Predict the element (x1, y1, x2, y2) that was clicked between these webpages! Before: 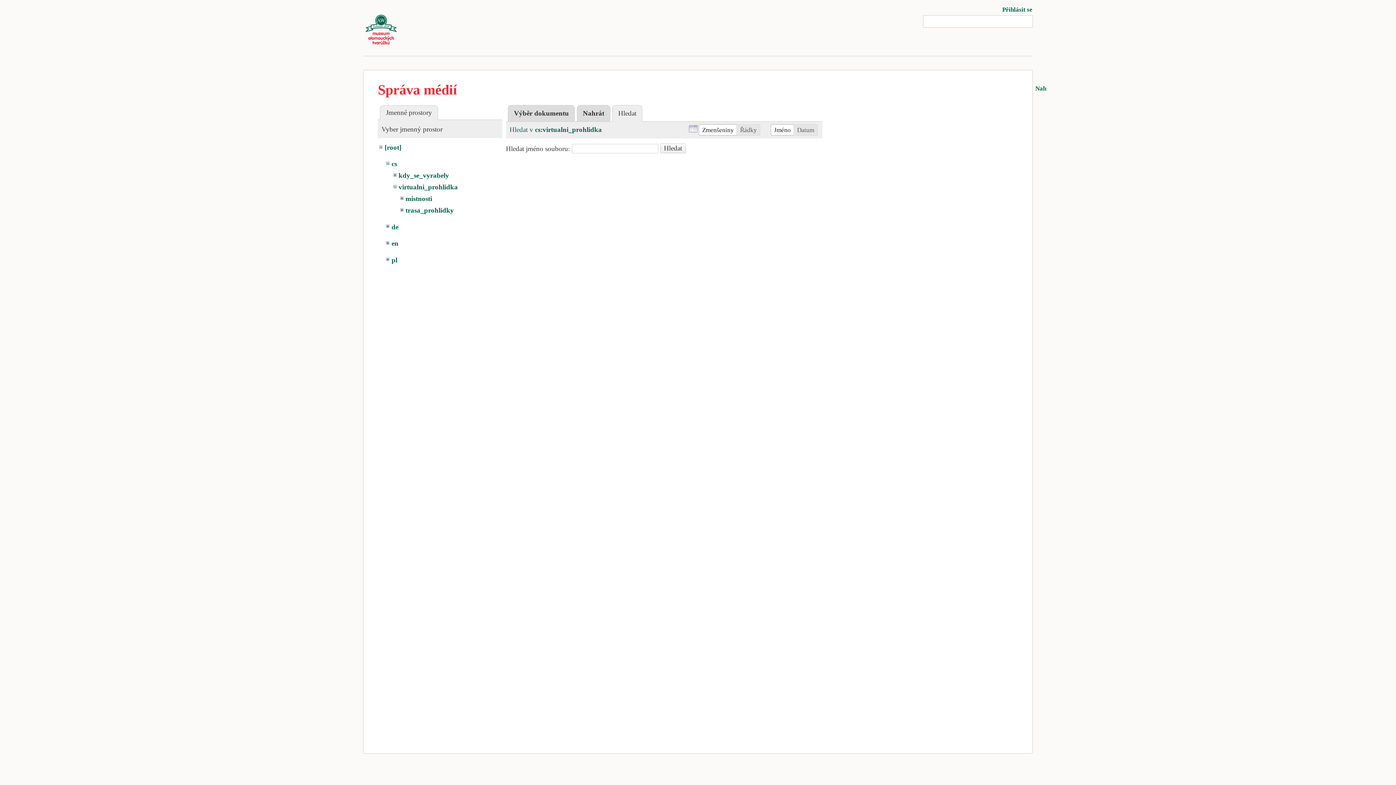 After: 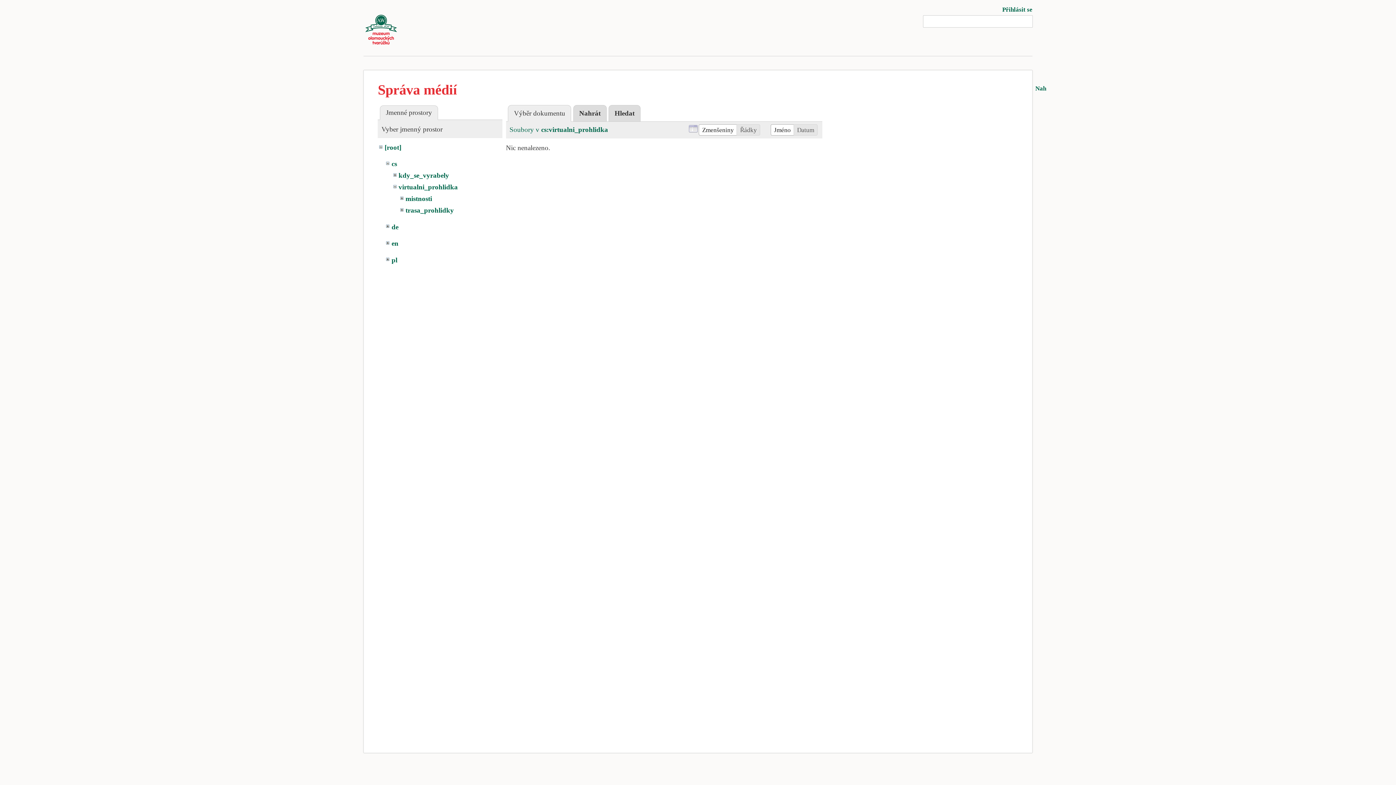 Action: label: Výběr dokumentu bbox: (508, 105, 574, 121)